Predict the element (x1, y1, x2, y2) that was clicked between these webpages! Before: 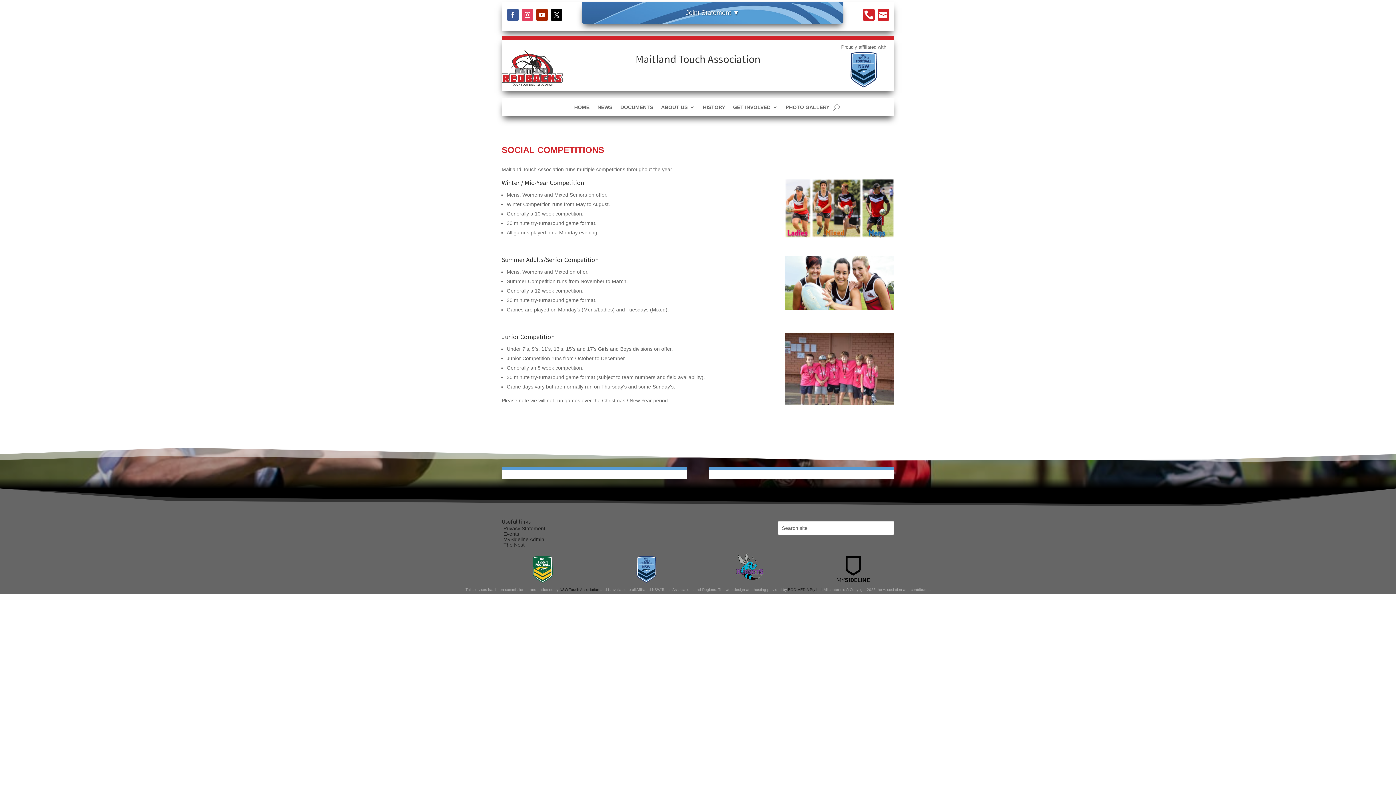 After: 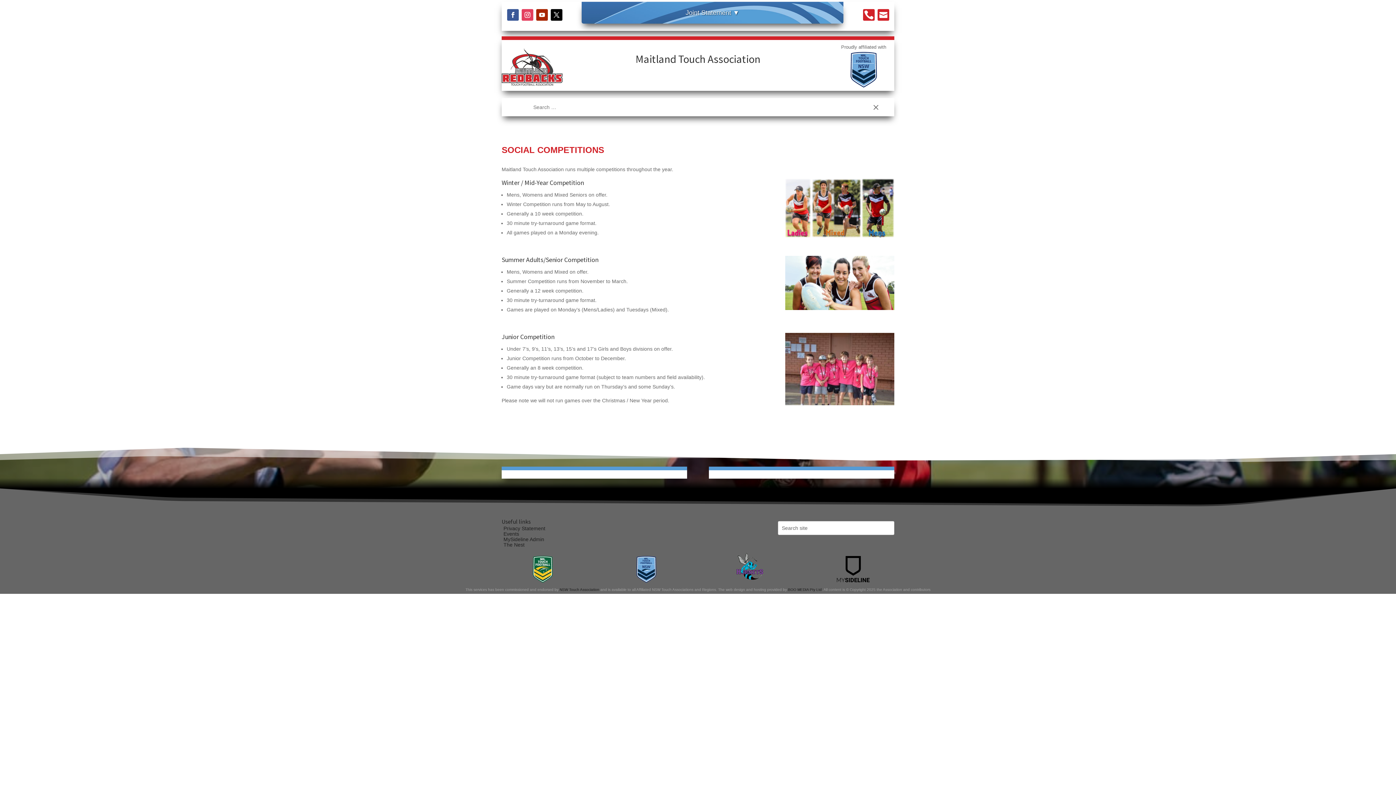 Action: bbox: (833, 101, 839, 112)